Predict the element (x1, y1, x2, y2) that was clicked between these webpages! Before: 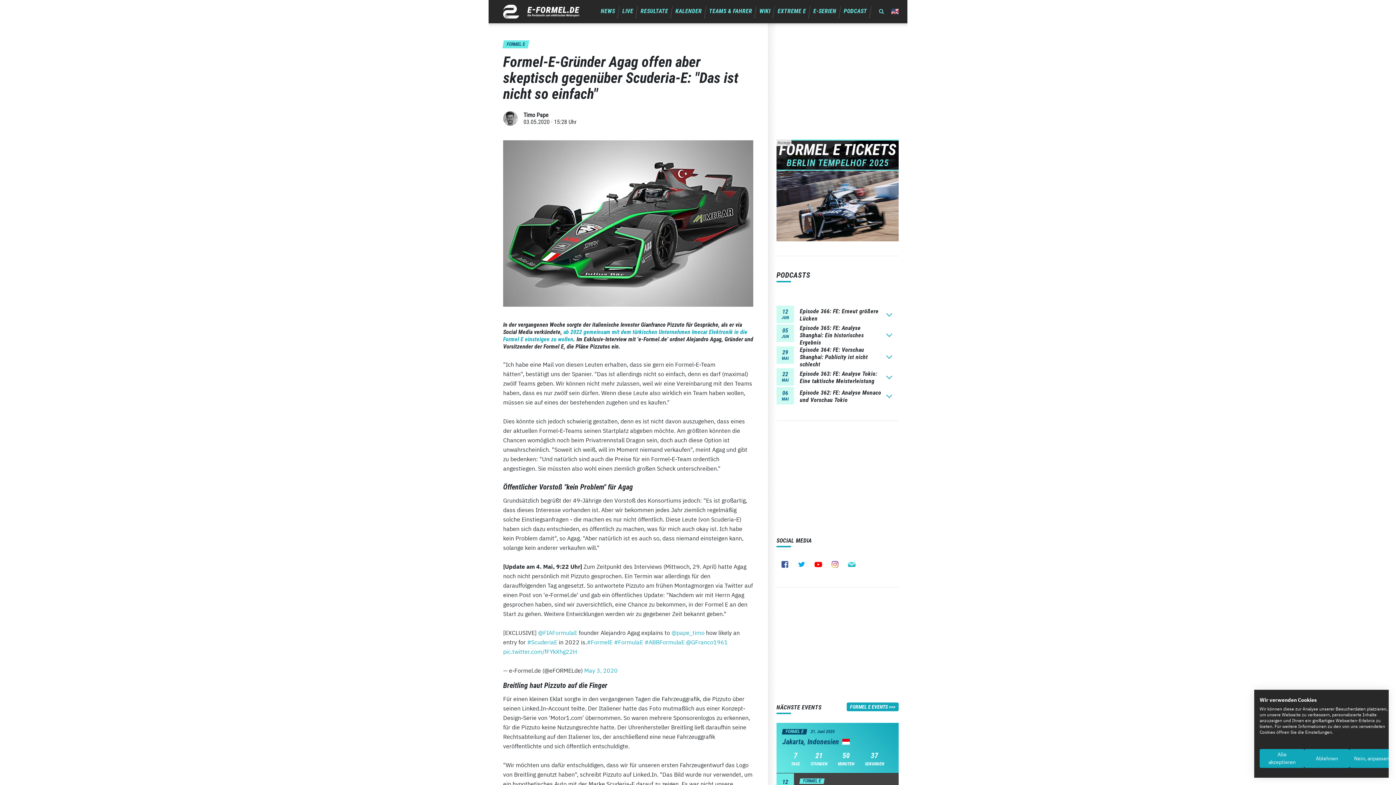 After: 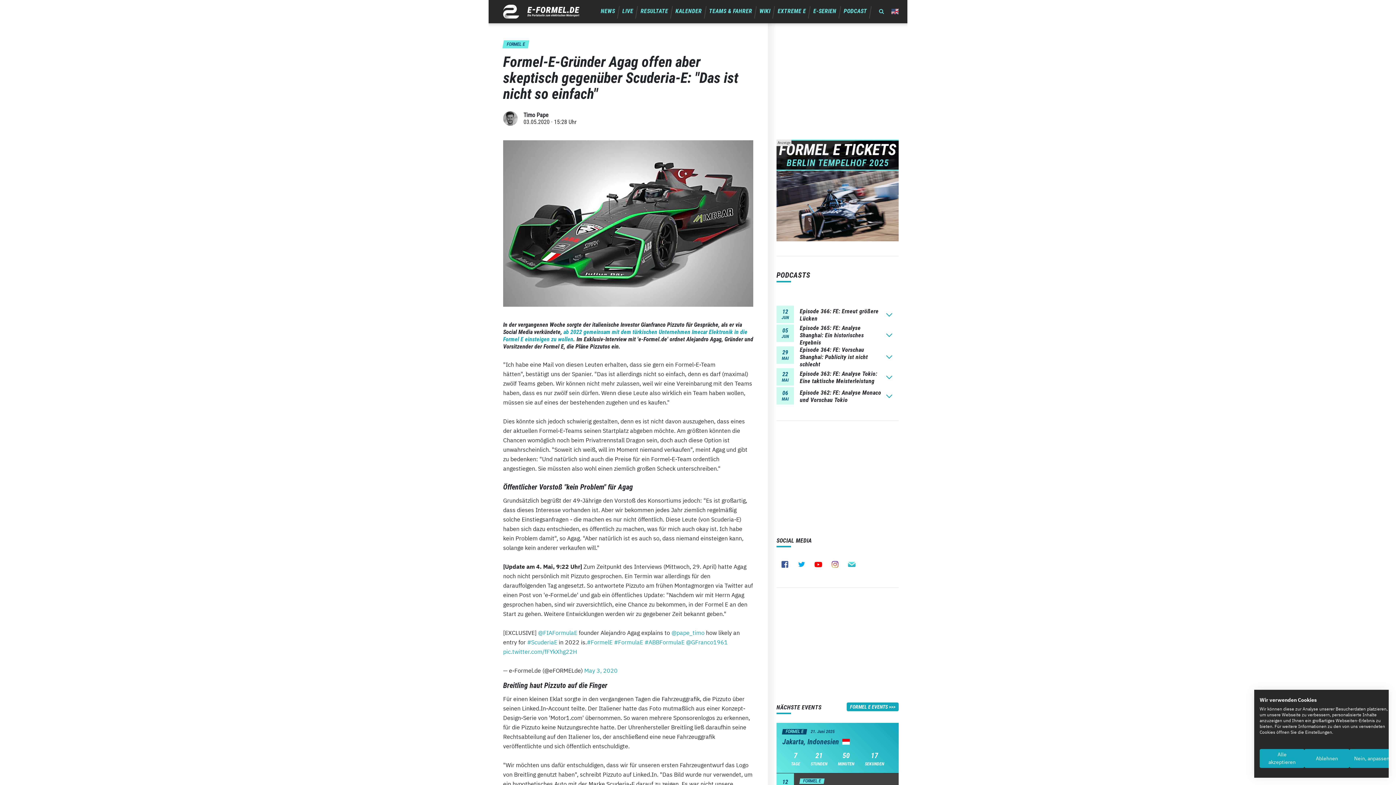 Action: label: Facebook bbox: (776, 556, 793, 573)